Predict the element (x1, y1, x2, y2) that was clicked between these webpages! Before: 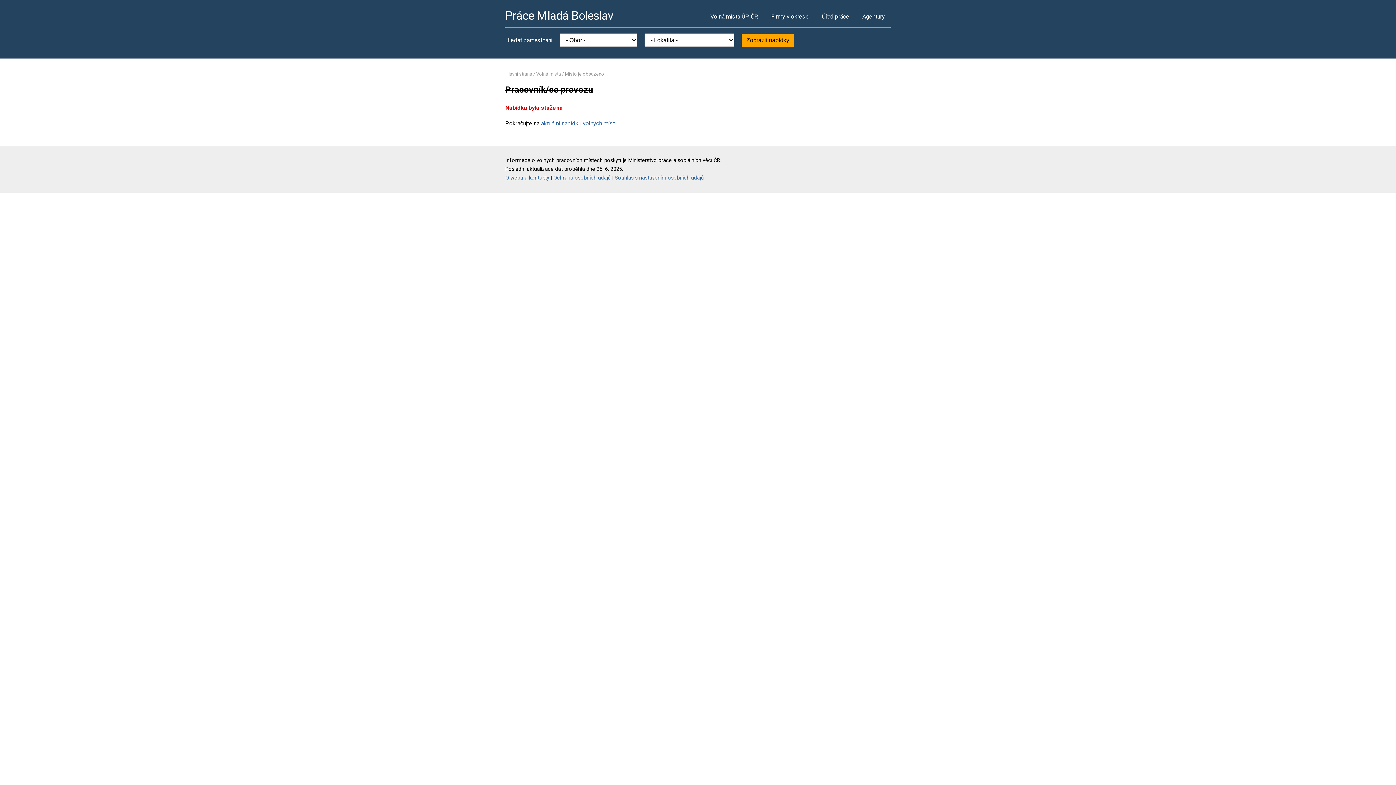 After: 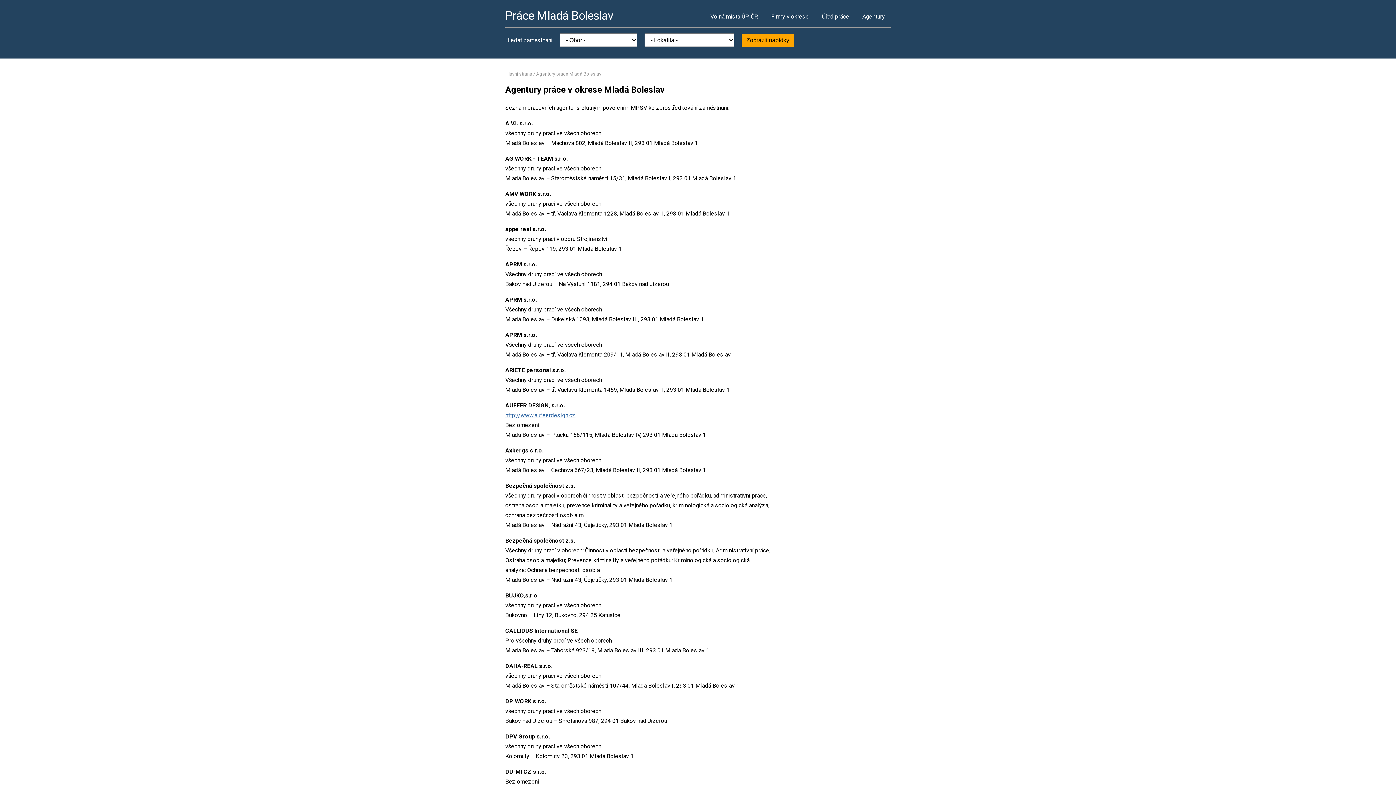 Action: label: Agentury bbox: (856, 5, 890, 27)